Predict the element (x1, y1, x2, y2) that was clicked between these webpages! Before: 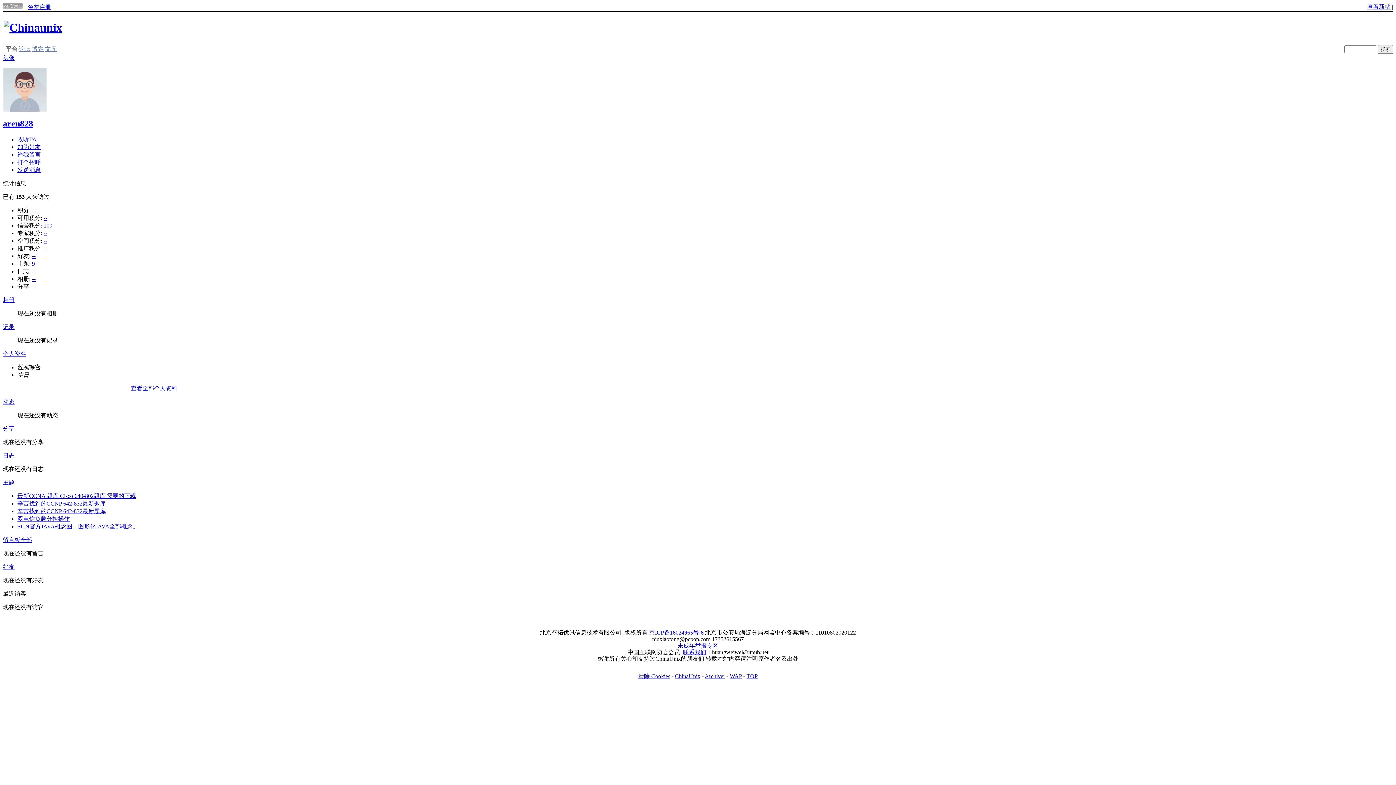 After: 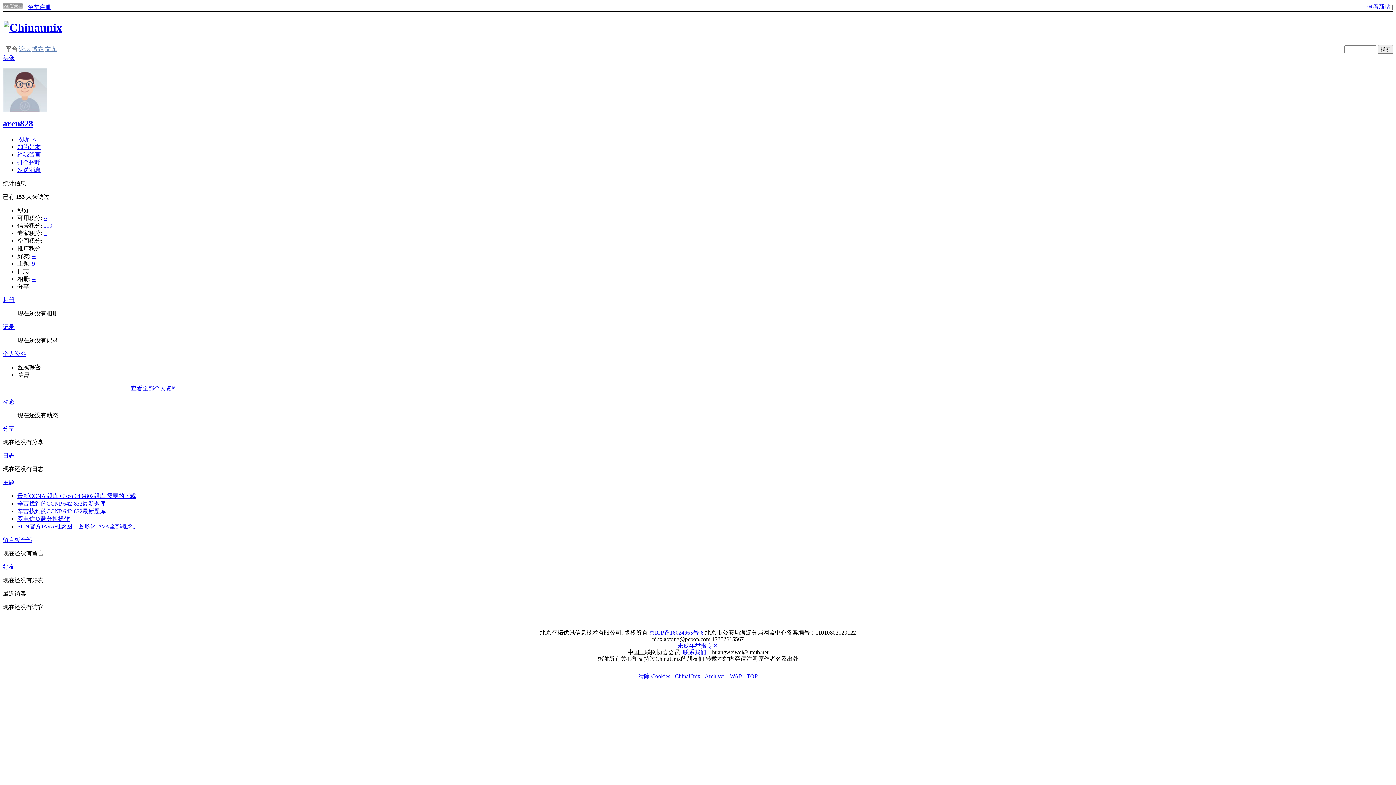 Action: label: 辛苦找到的CCNP 642-832最新题库 bbox: (17, 500, 105, 506)